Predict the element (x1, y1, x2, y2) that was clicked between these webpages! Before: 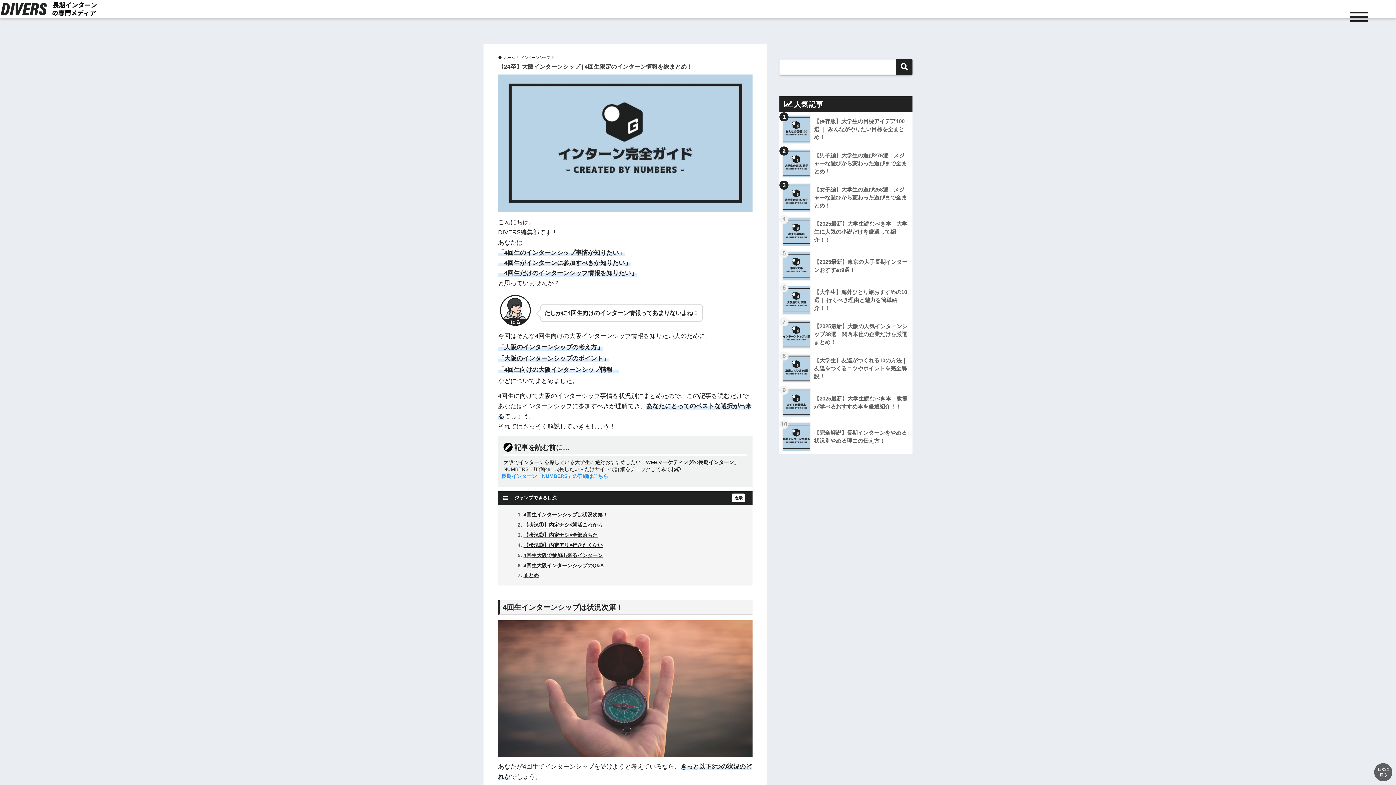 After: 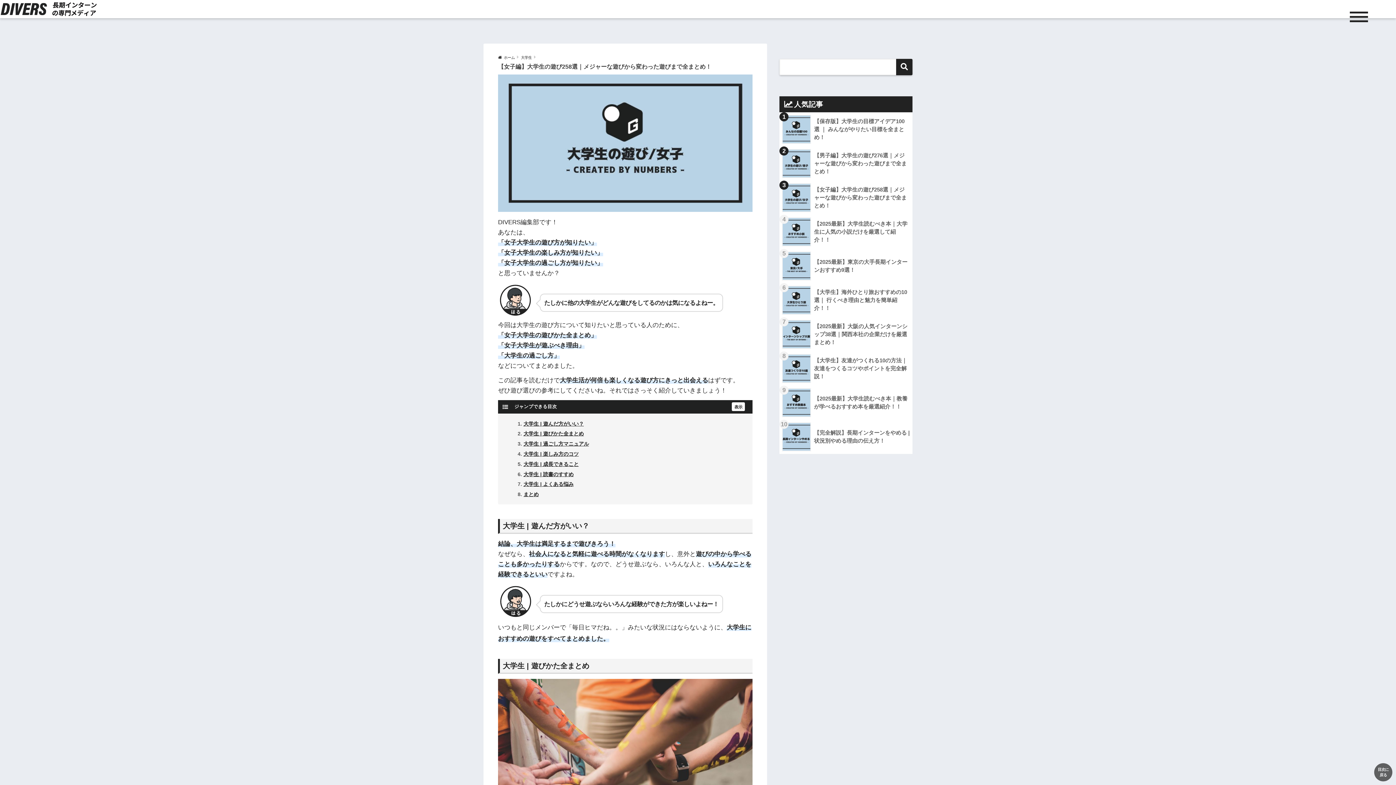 Action: bbox: (779, 180, 912, 215) label: 	【女子編】大学生の遊び258選｜メジャーな遊びから変わった遊びまで全まとめ！